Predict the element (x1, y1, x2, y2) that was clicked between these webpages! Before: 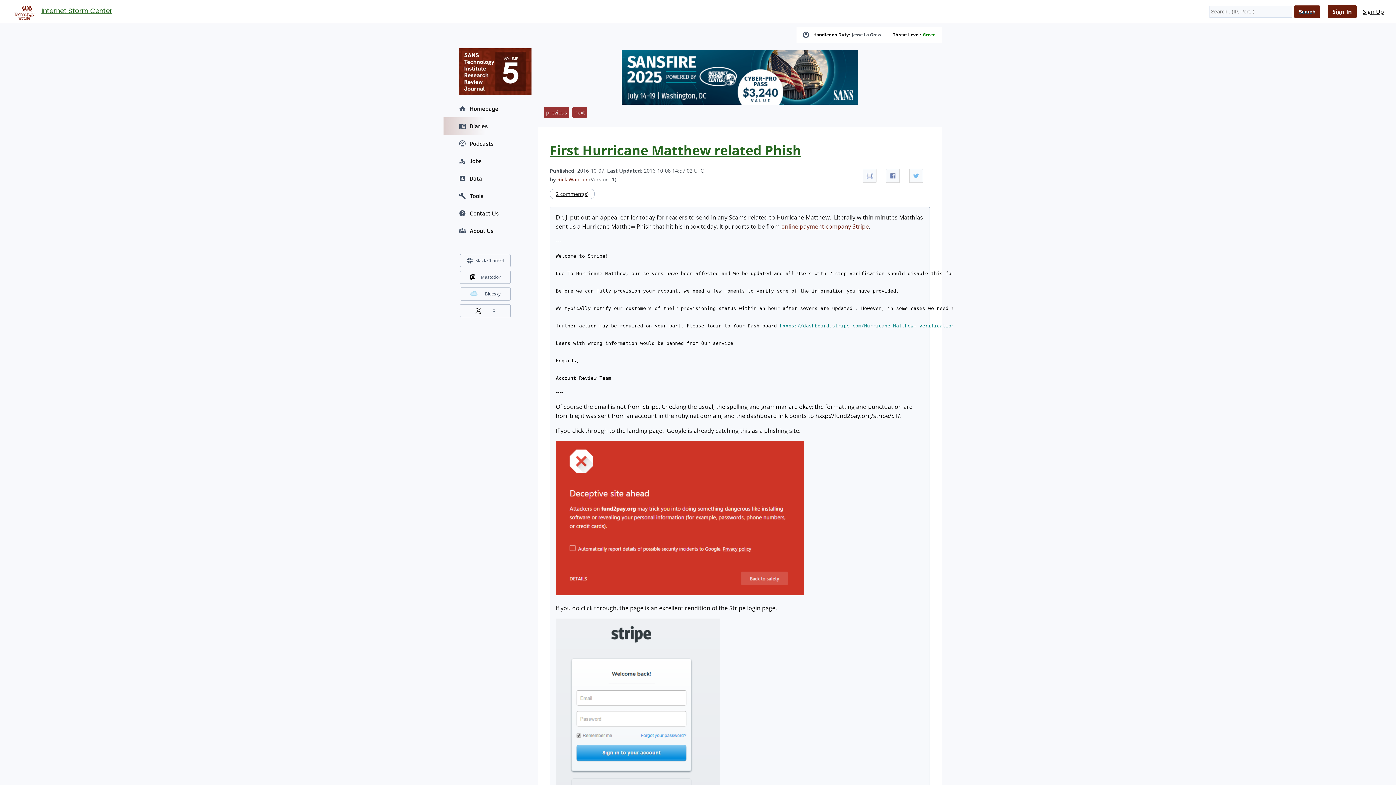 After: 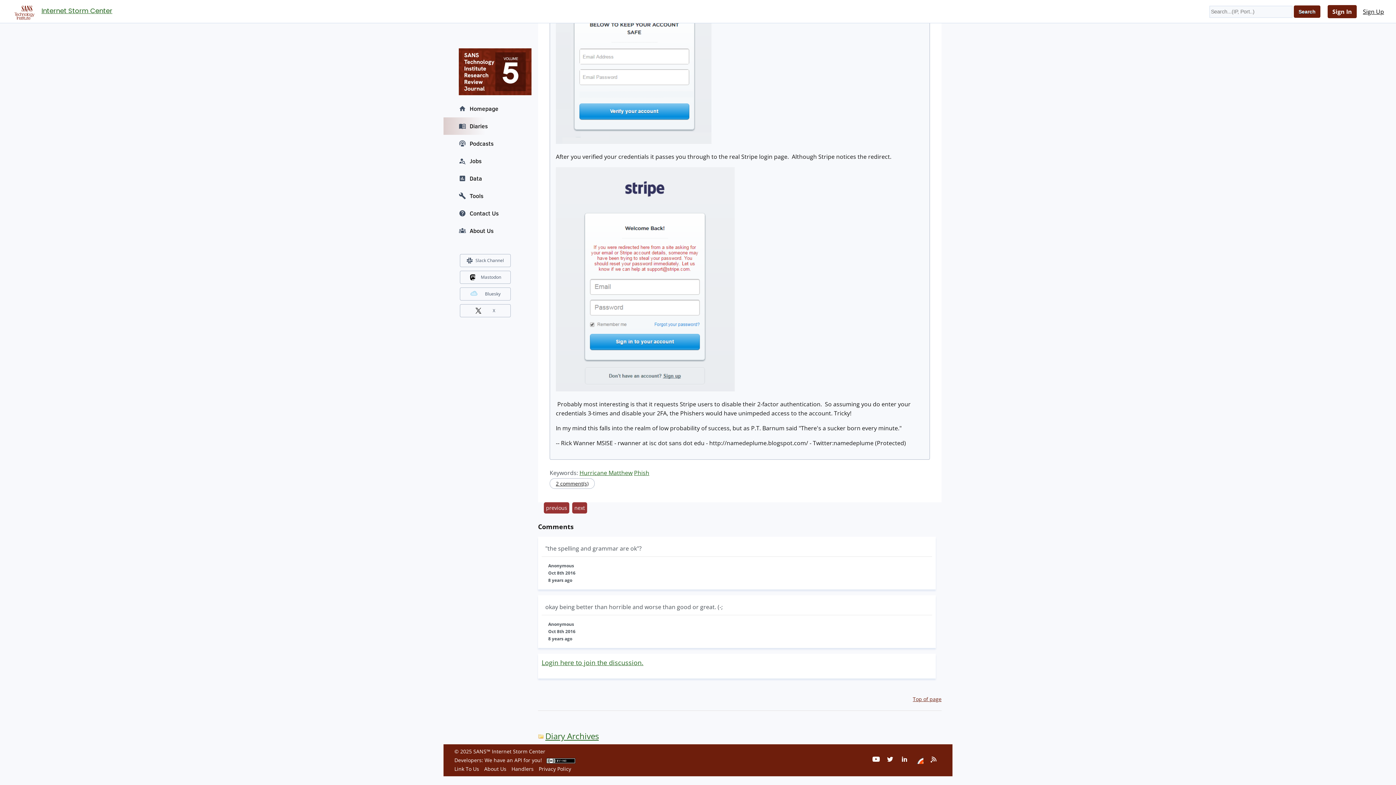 Action: bbox: (549, 188, 594, 199) label: 2 comment(s)